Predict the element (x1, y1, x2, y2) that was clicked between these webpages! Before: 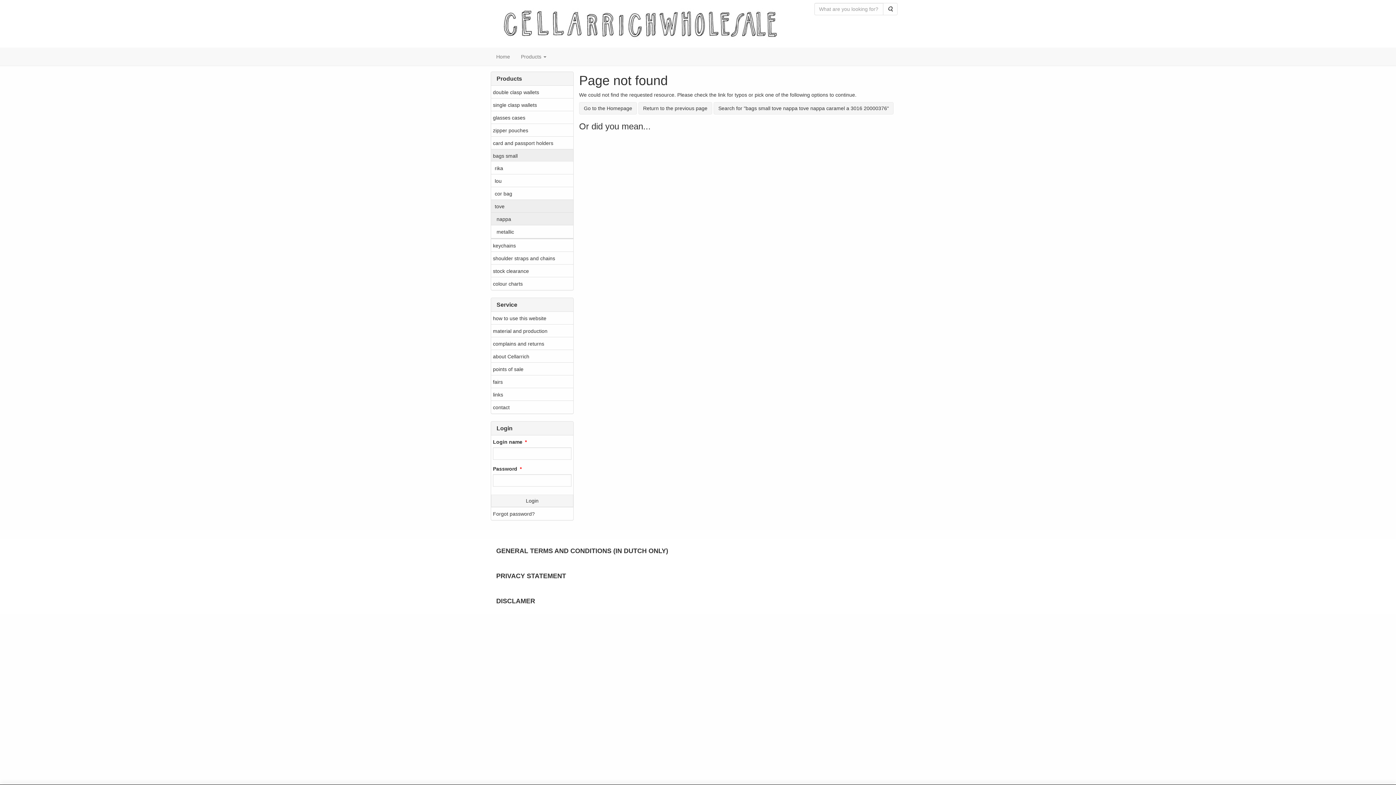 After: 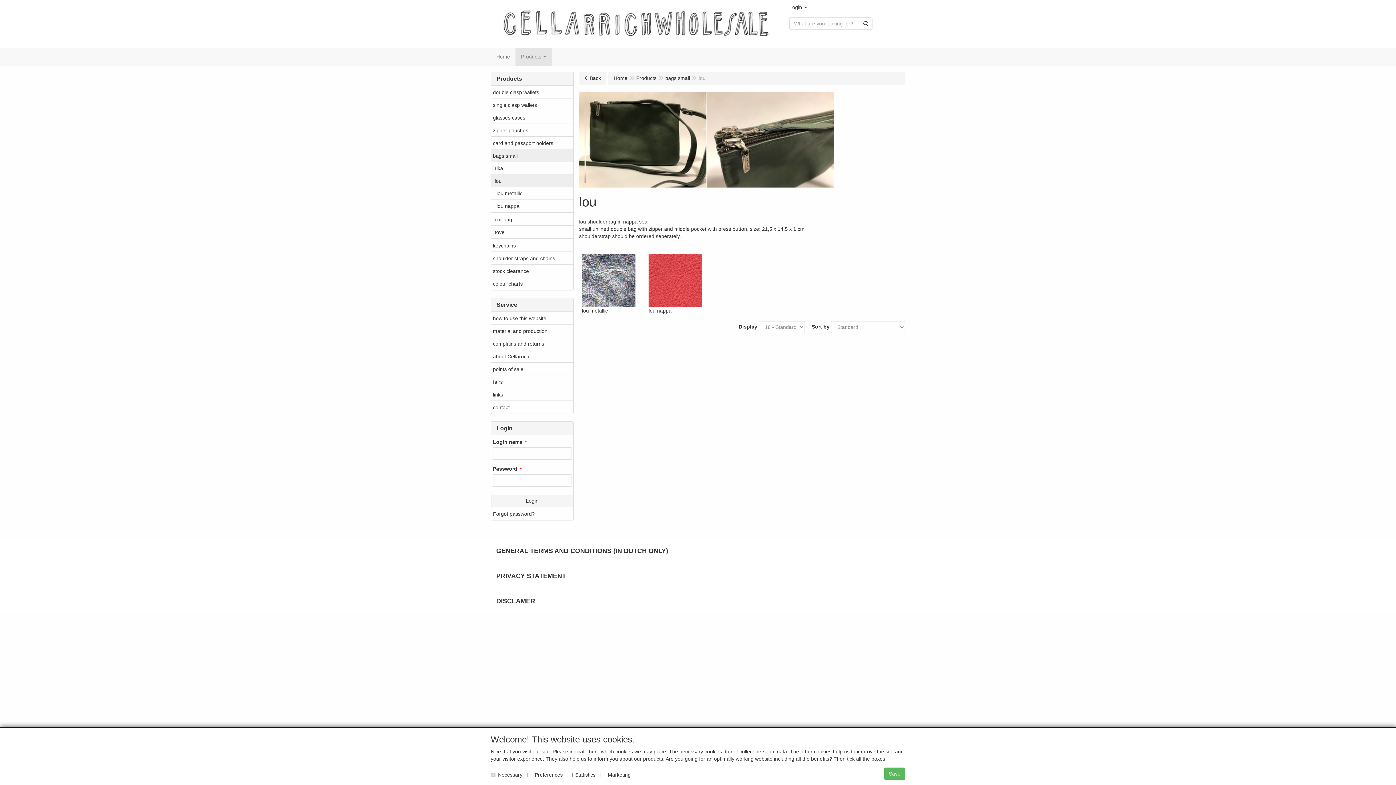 Action: label: lou bbox: (491, 174, 573, 187)